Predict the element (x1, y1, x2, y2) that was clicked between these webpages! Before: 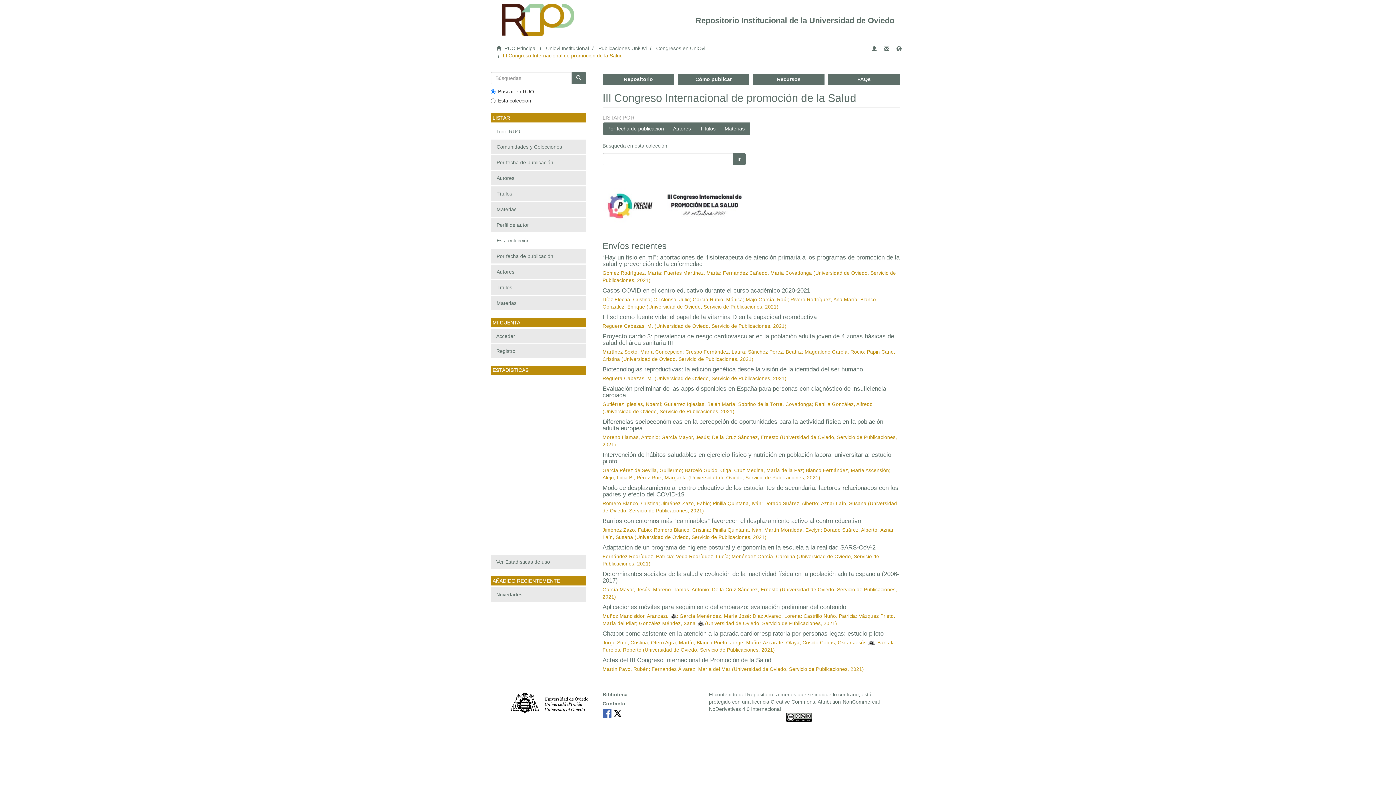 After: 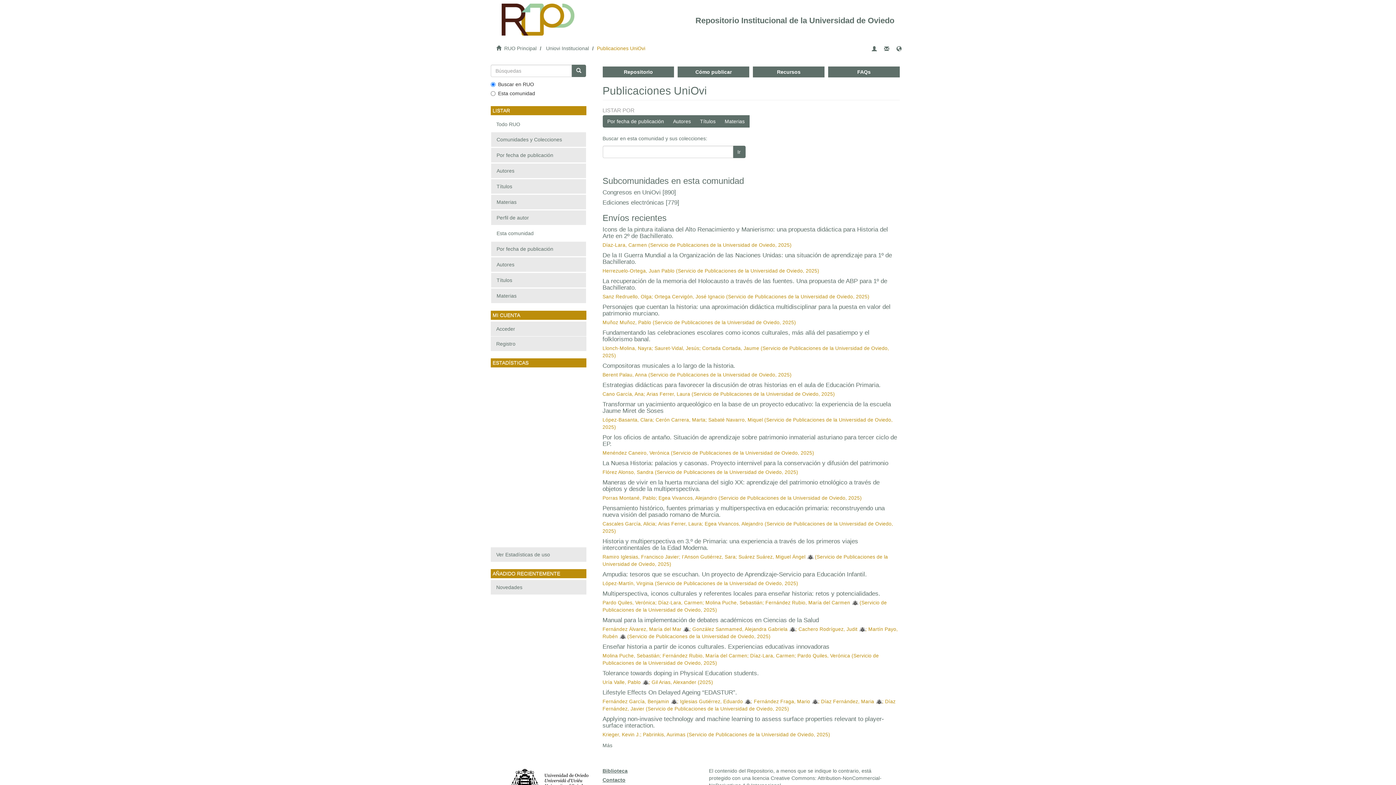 Action: bbox: (598, 45, 646, 51) label: Publicaciones UniOvi